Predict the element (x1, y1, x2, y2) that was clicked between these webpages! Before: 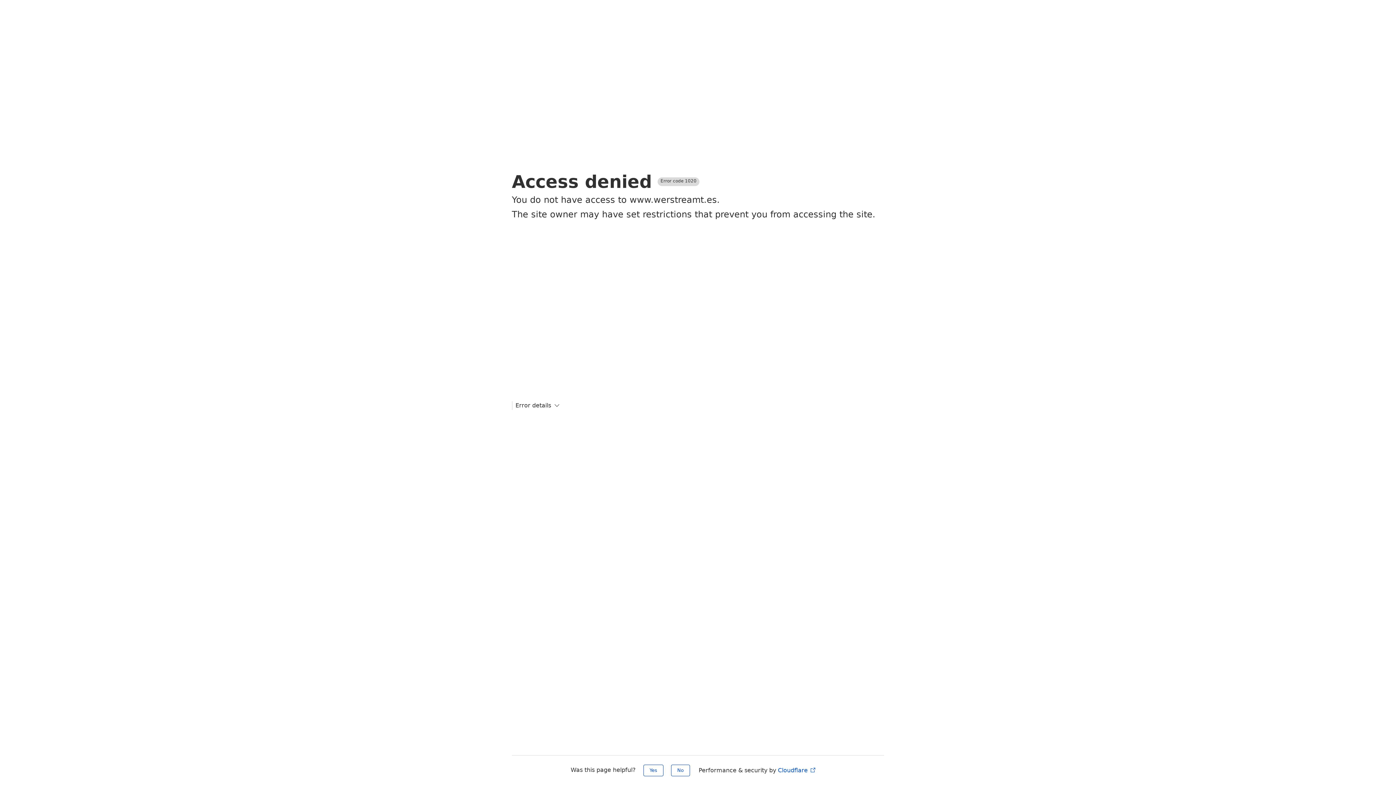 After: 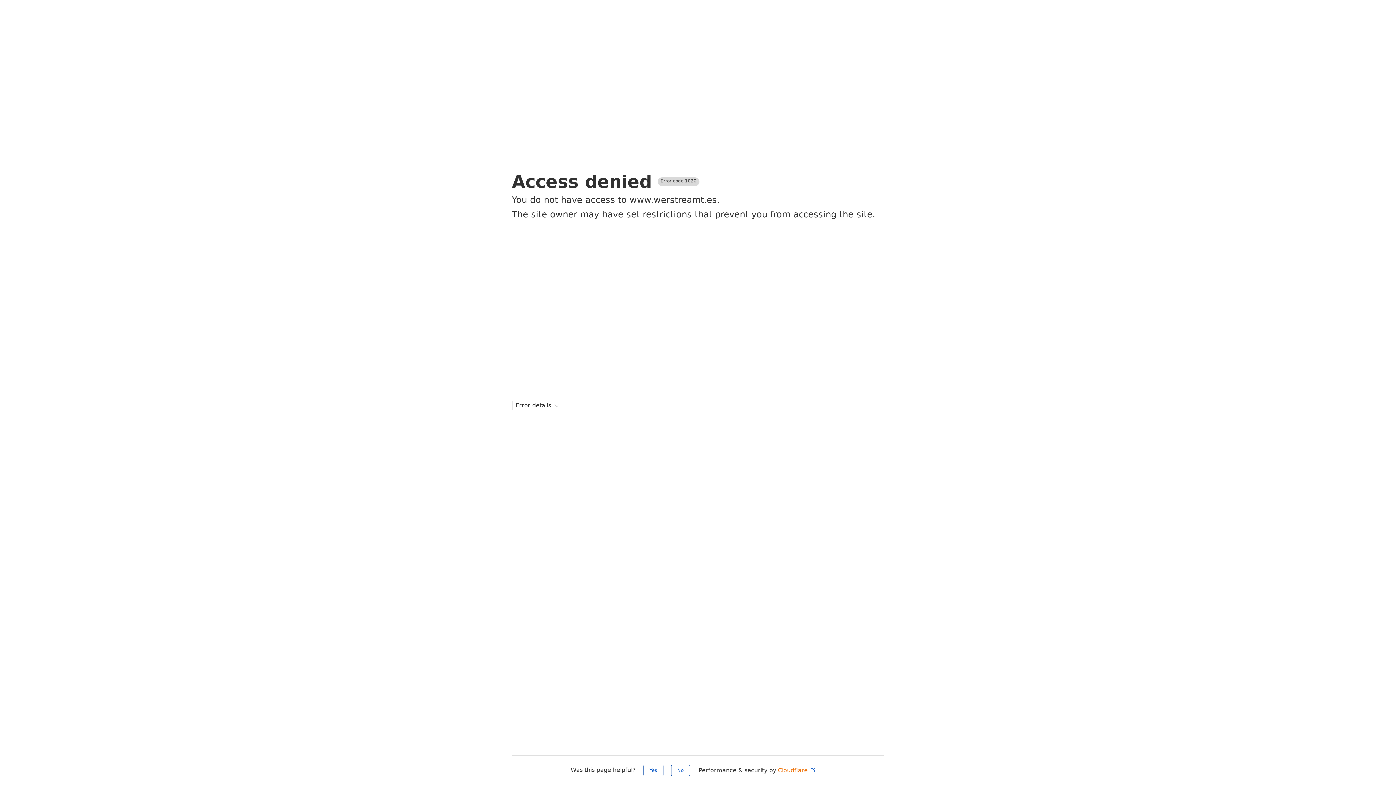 Action: bbox: (778, 767, 816, 774) label: Cloudflare 